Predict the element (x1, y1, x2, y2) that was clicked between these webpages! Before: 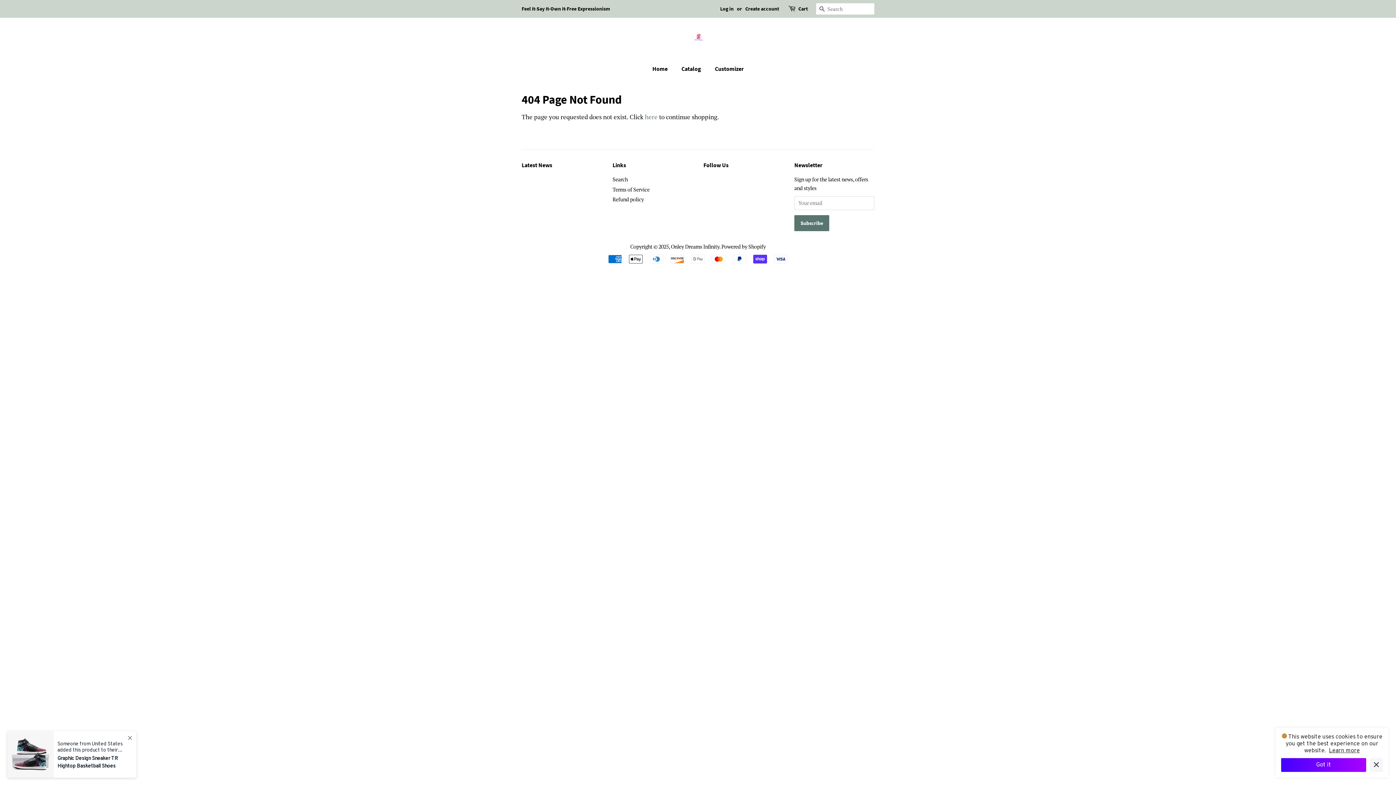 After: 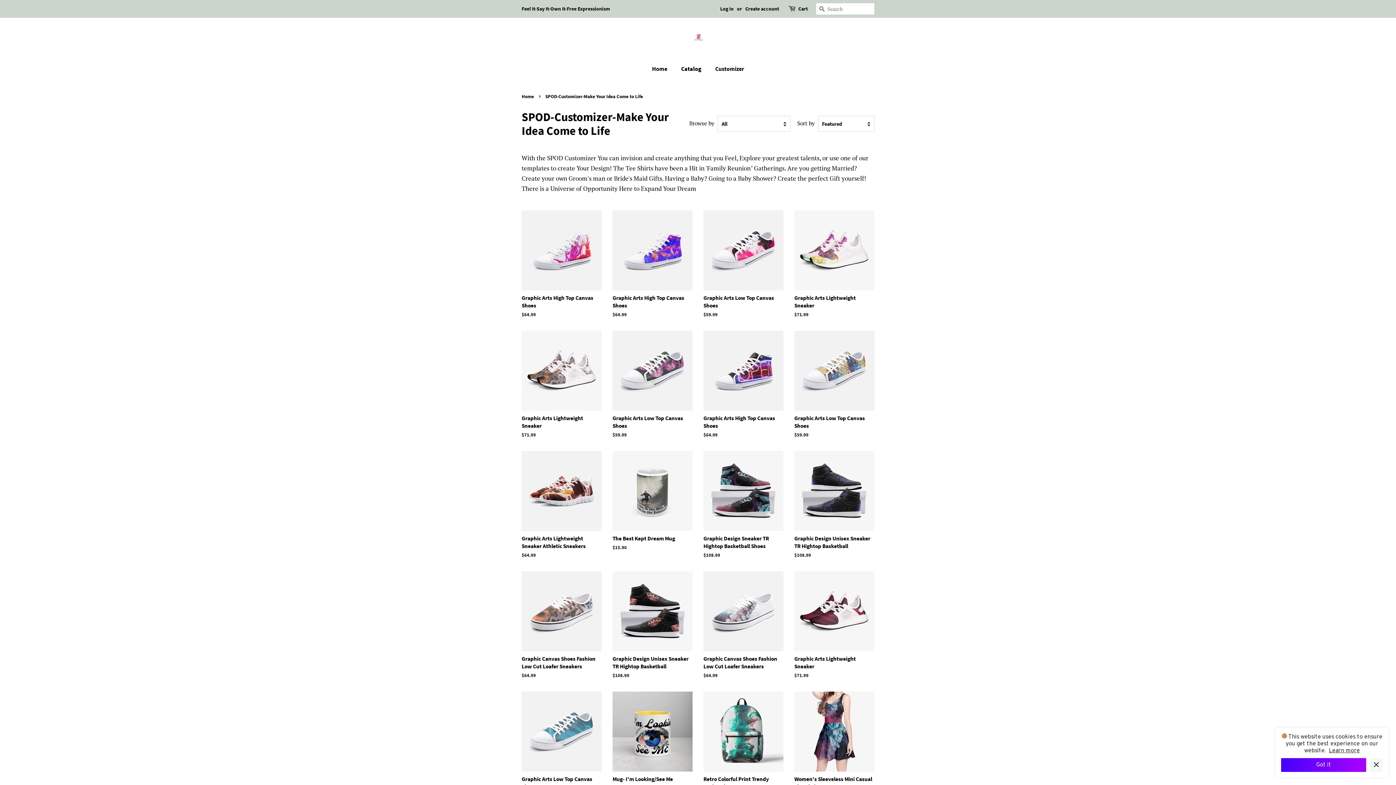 Action: label: Catalog bbox: (676, 61, 708, 76)